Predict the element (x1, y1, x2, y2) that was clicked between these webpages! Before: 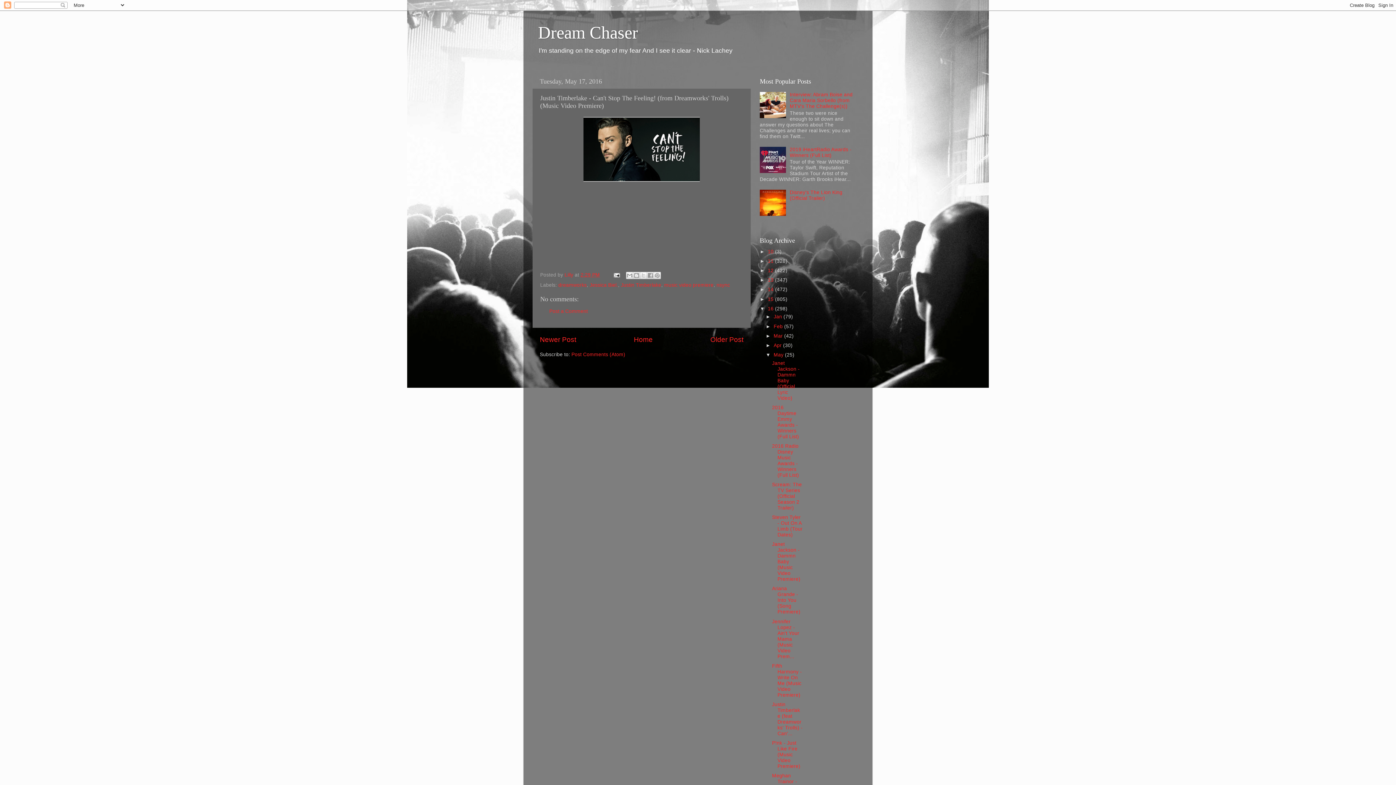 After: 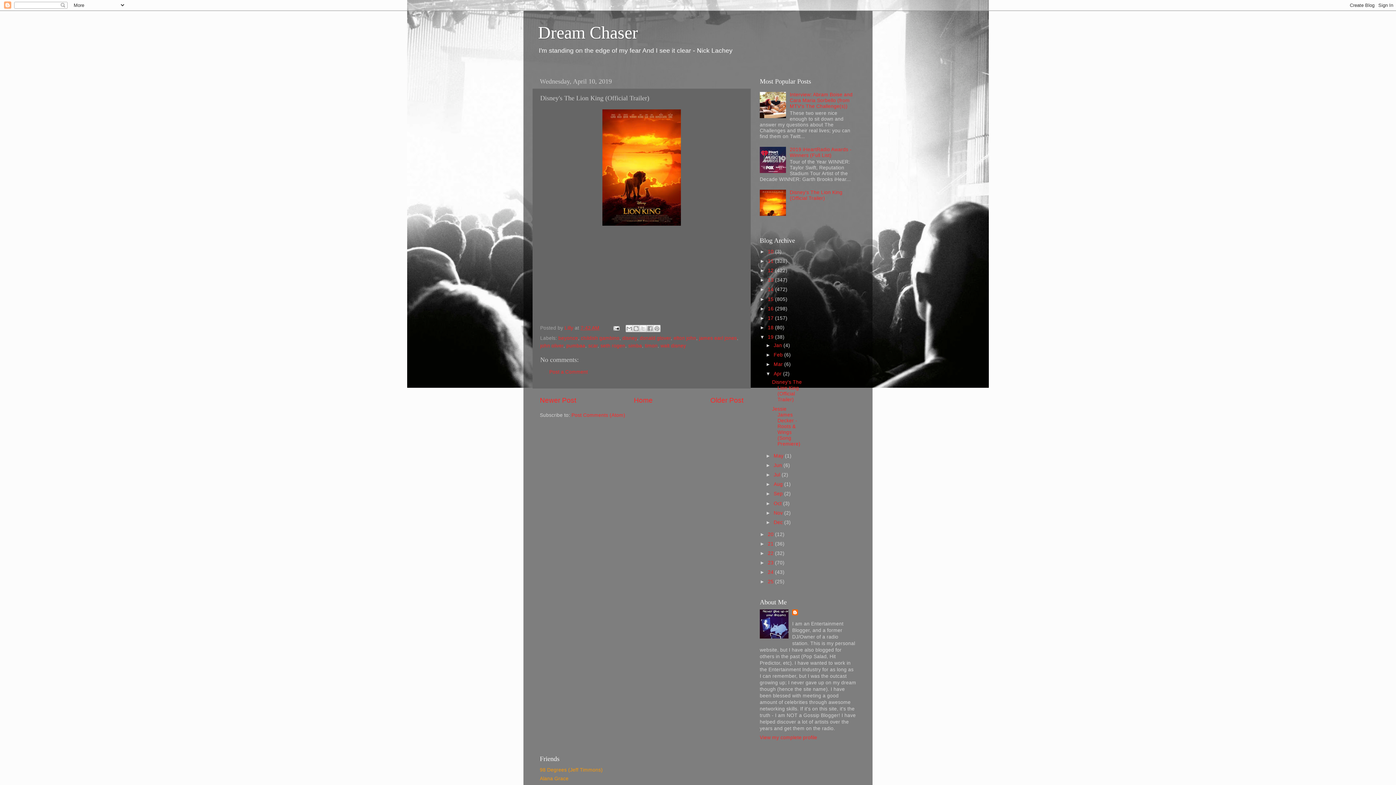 Action: bbox: (789, 189, 842, 201) label: Disney's The Lion King (Official Trailer)